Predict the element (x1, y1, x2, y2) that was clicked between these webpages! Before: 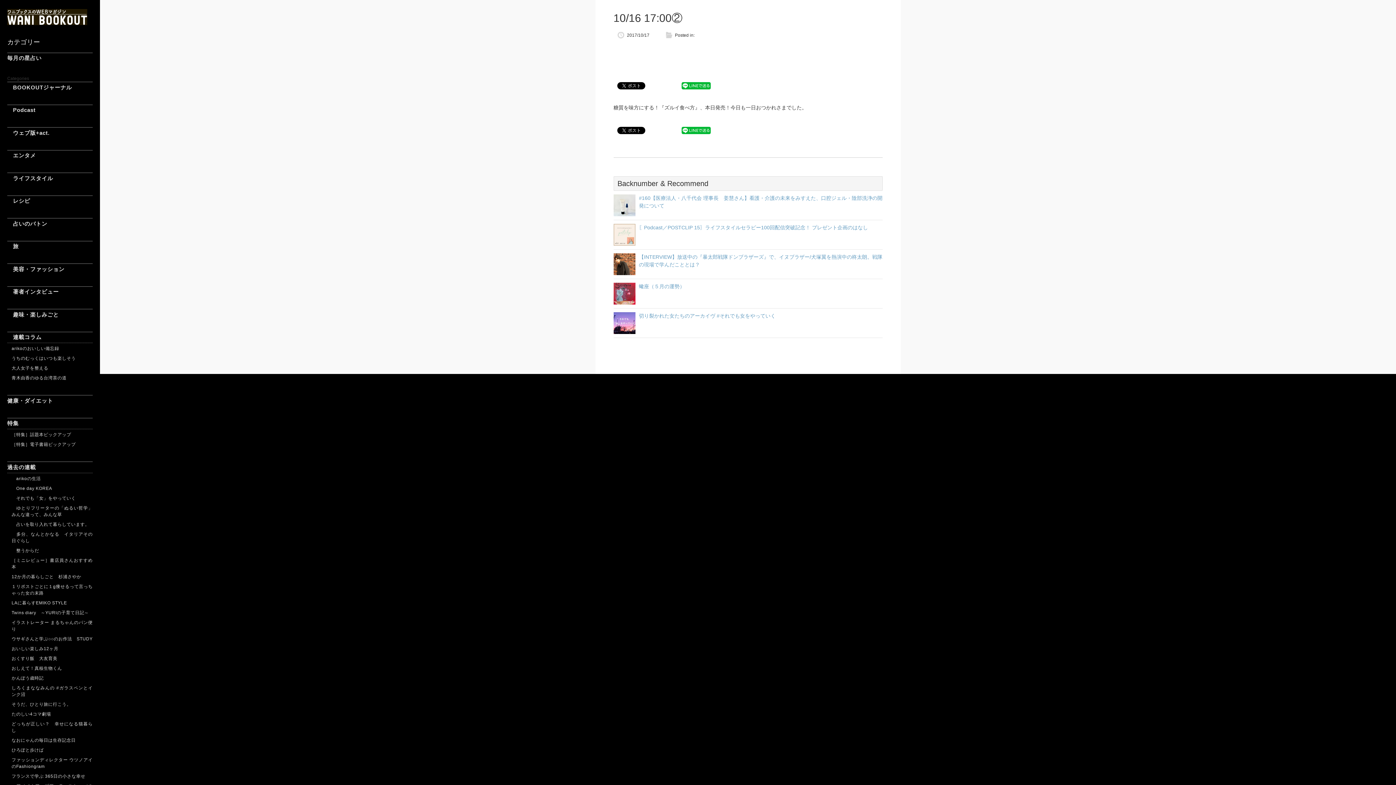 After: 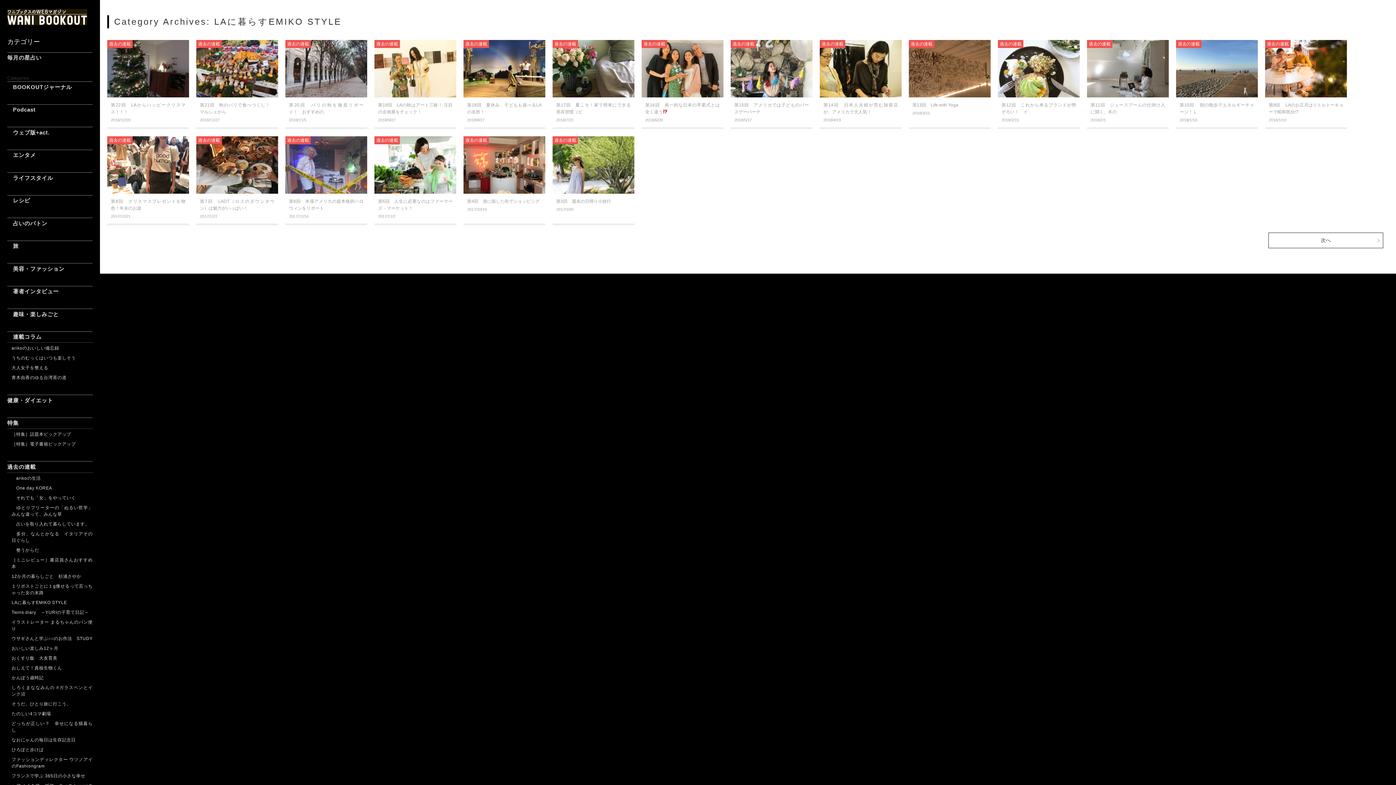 Action: bbox: (7, 598, 92, 608) label: LAに暮らすEMIKO STYLE